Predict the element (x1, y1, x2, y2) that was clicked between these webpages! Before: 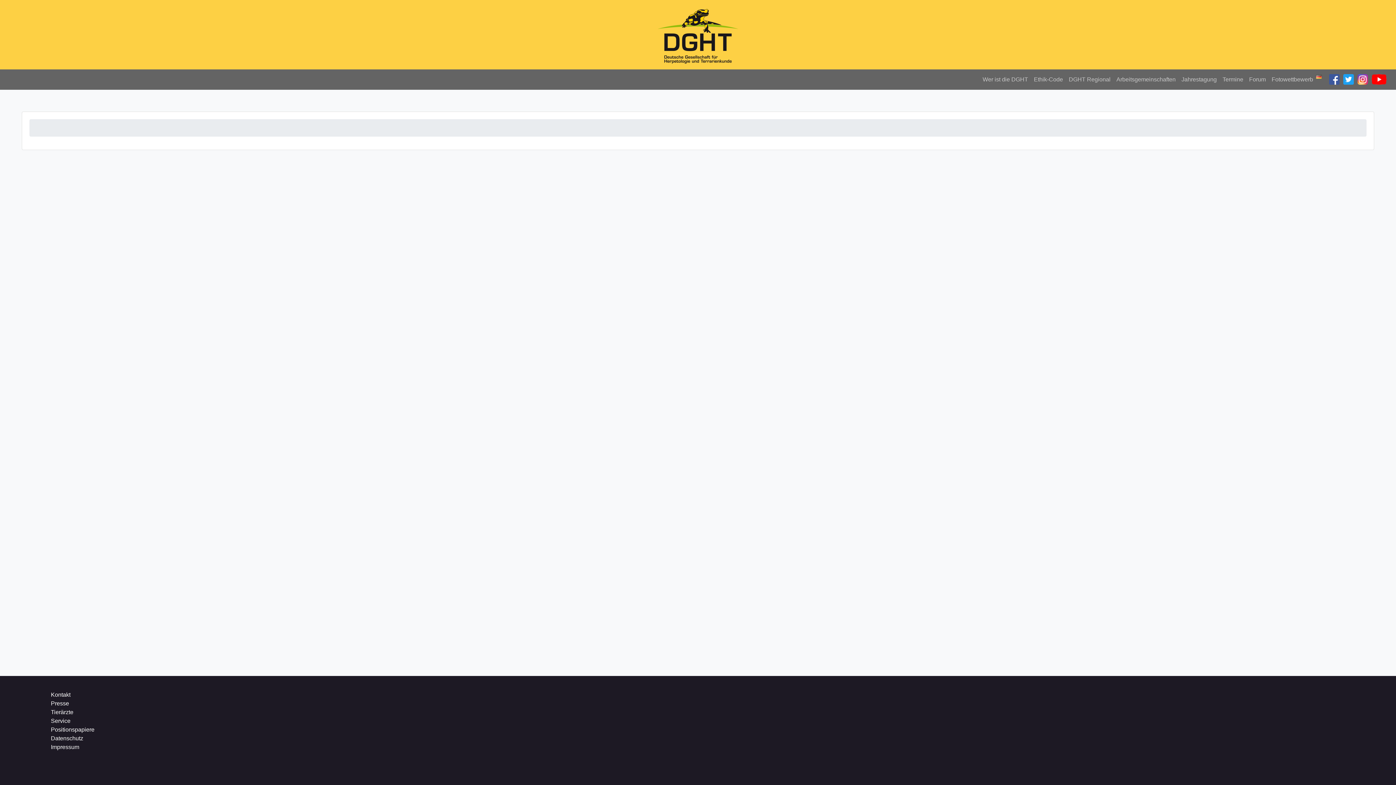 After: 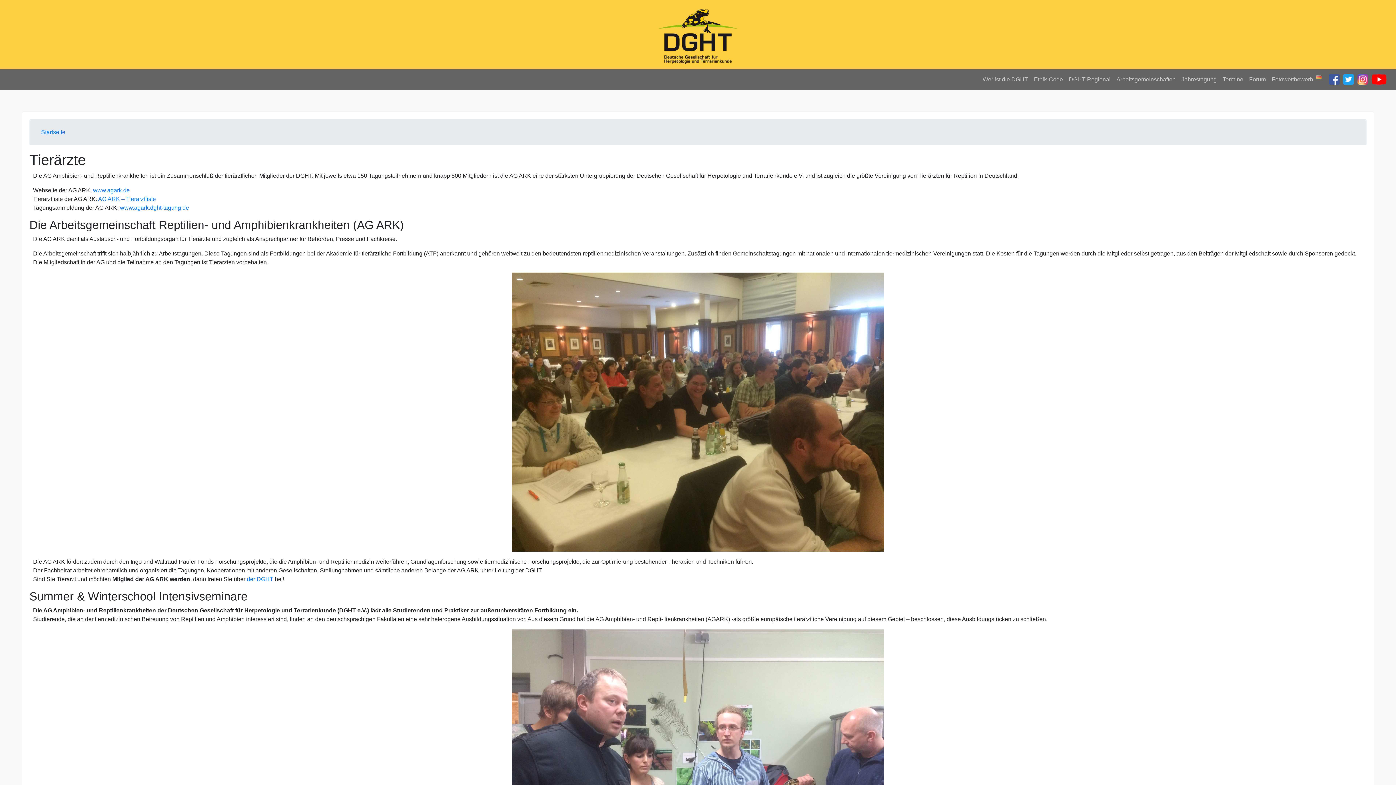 Action: label: Tierärzte bbox: (50, 709, 73, 715)